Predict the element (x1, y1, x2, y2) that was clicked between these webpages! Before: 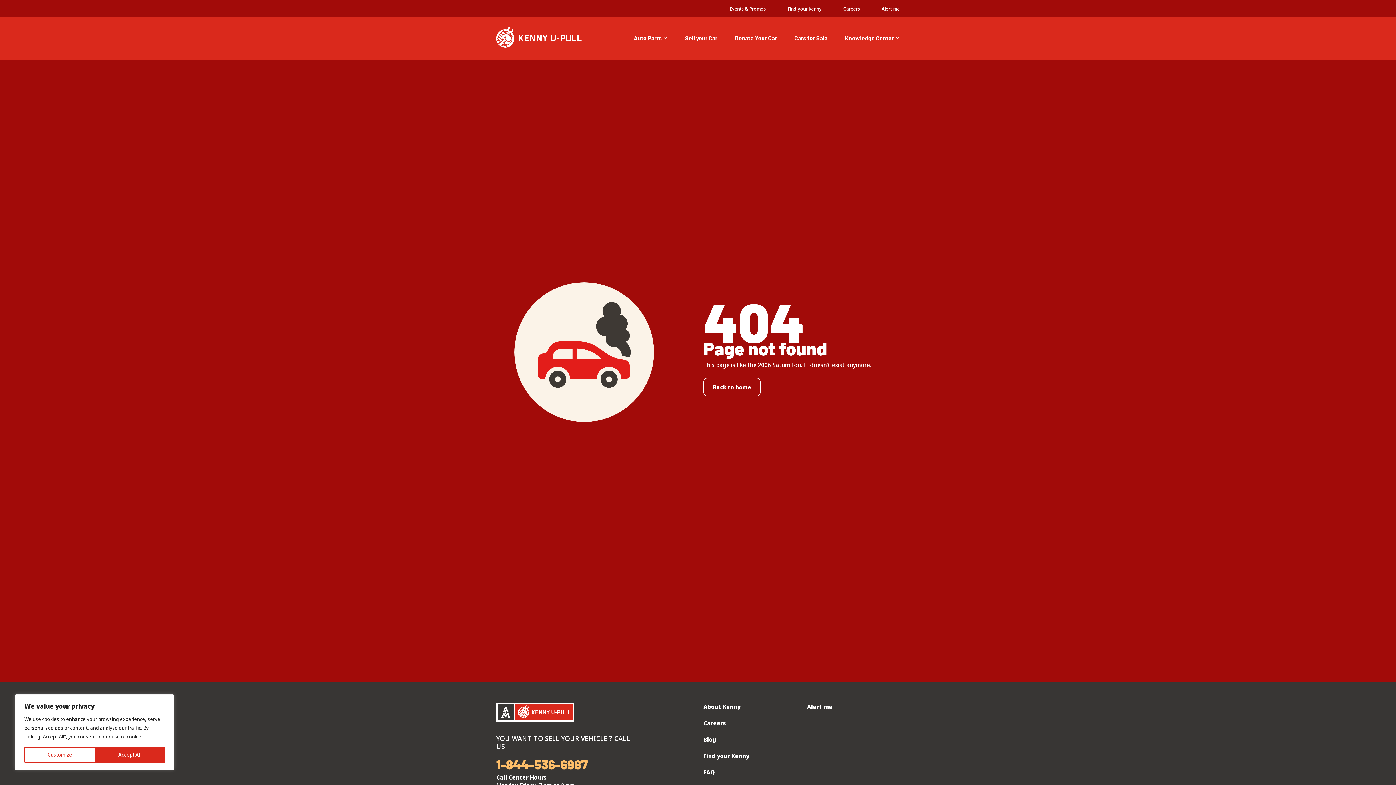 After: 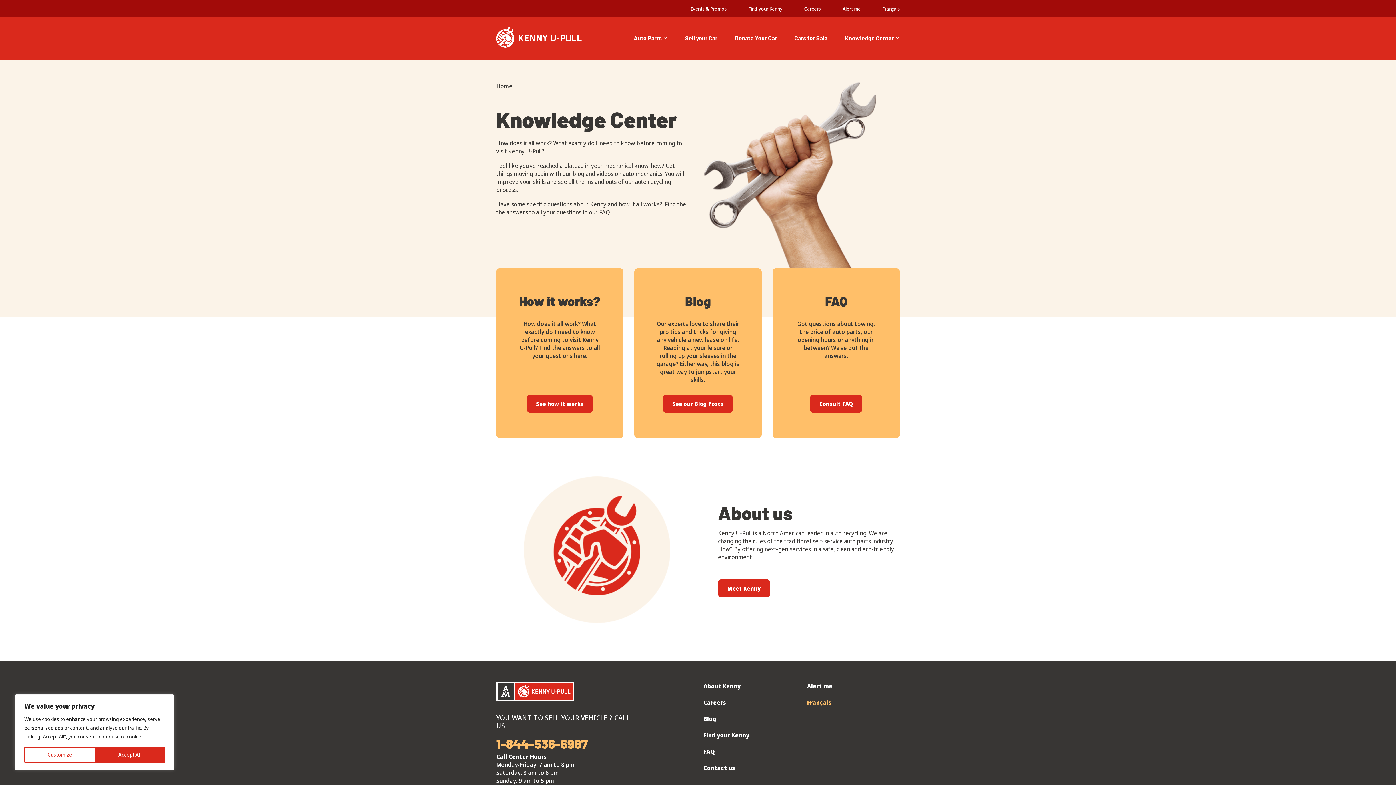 Action: bbox: (845, 28, 900, 46) label: Knowledge Center